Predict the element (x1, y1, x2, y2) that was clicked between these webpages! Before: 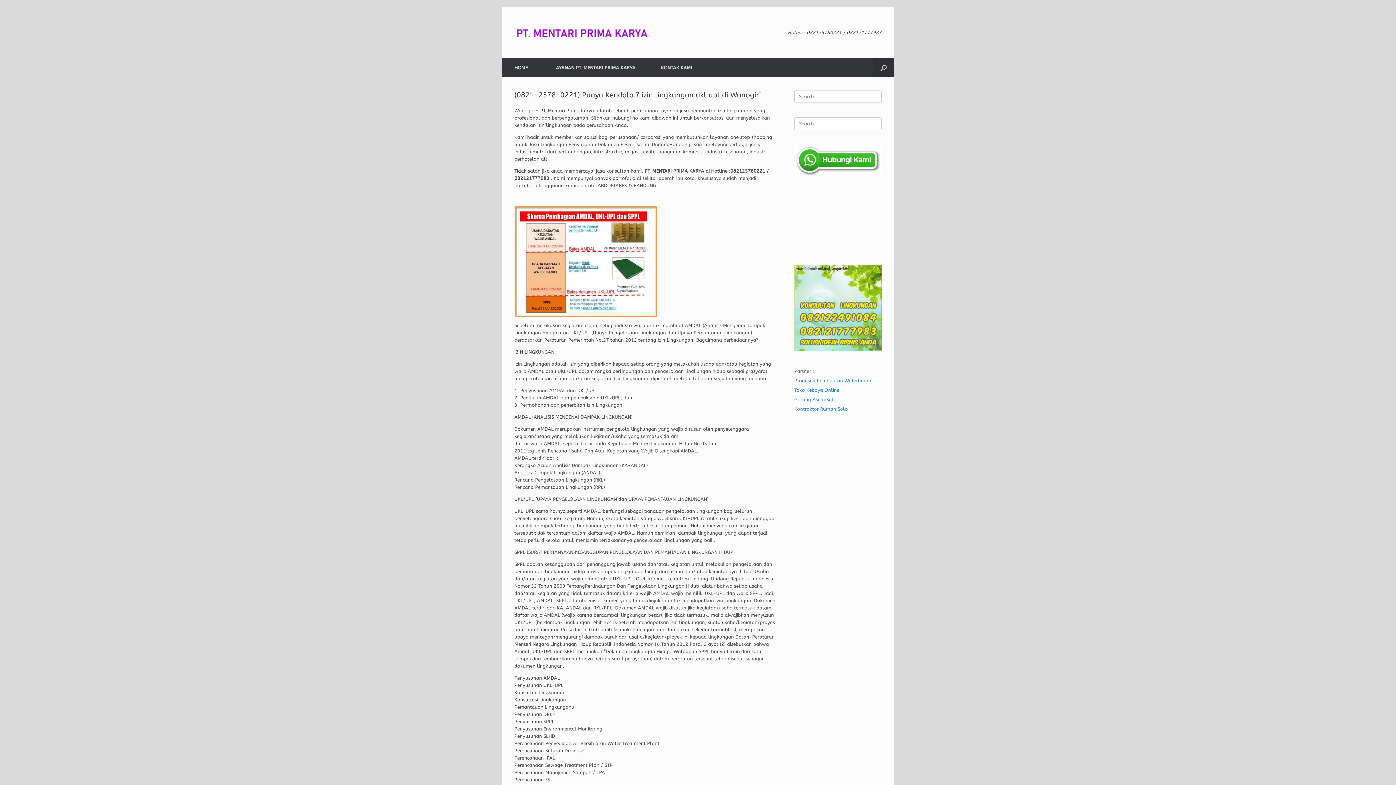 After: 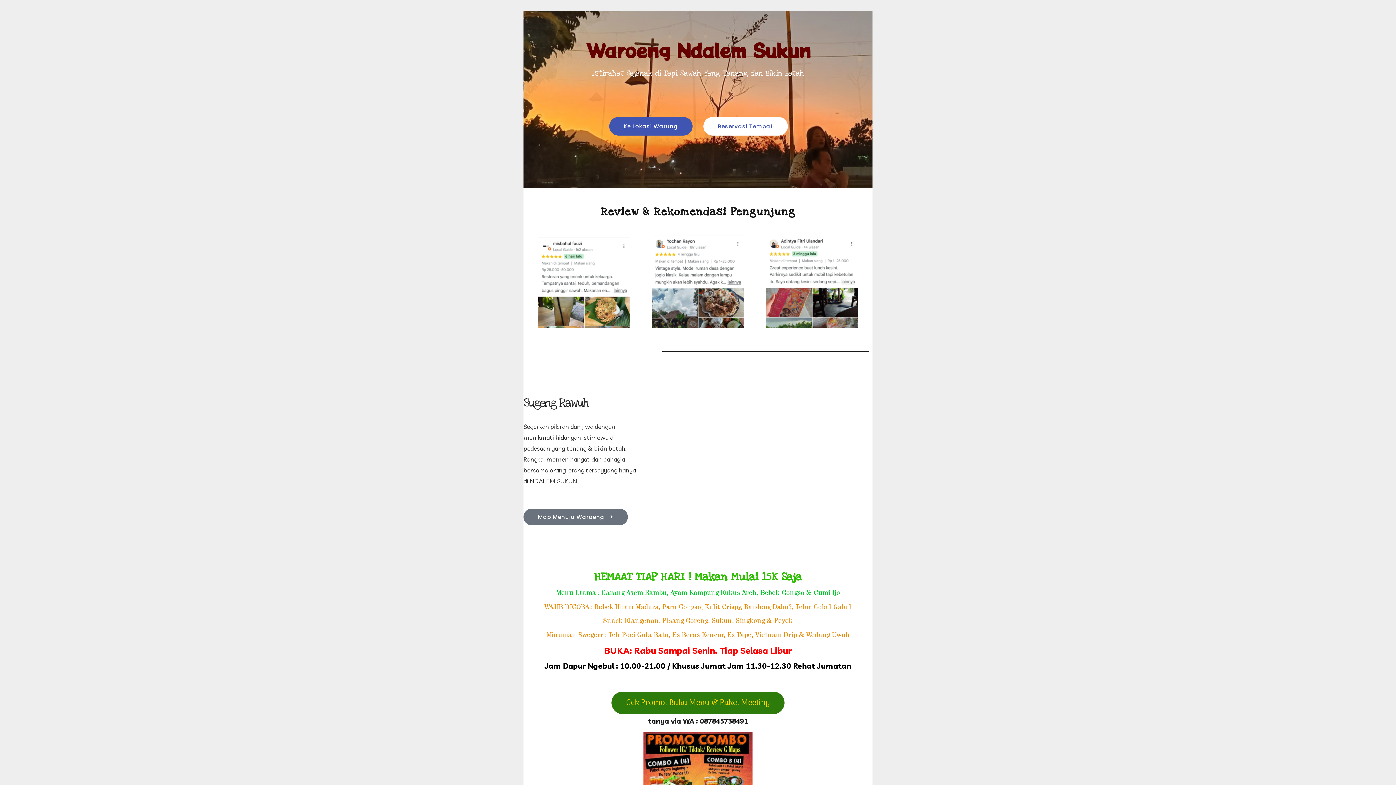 Action: bbox: (794, 397, 836, 402) label: Garang Asem Solo